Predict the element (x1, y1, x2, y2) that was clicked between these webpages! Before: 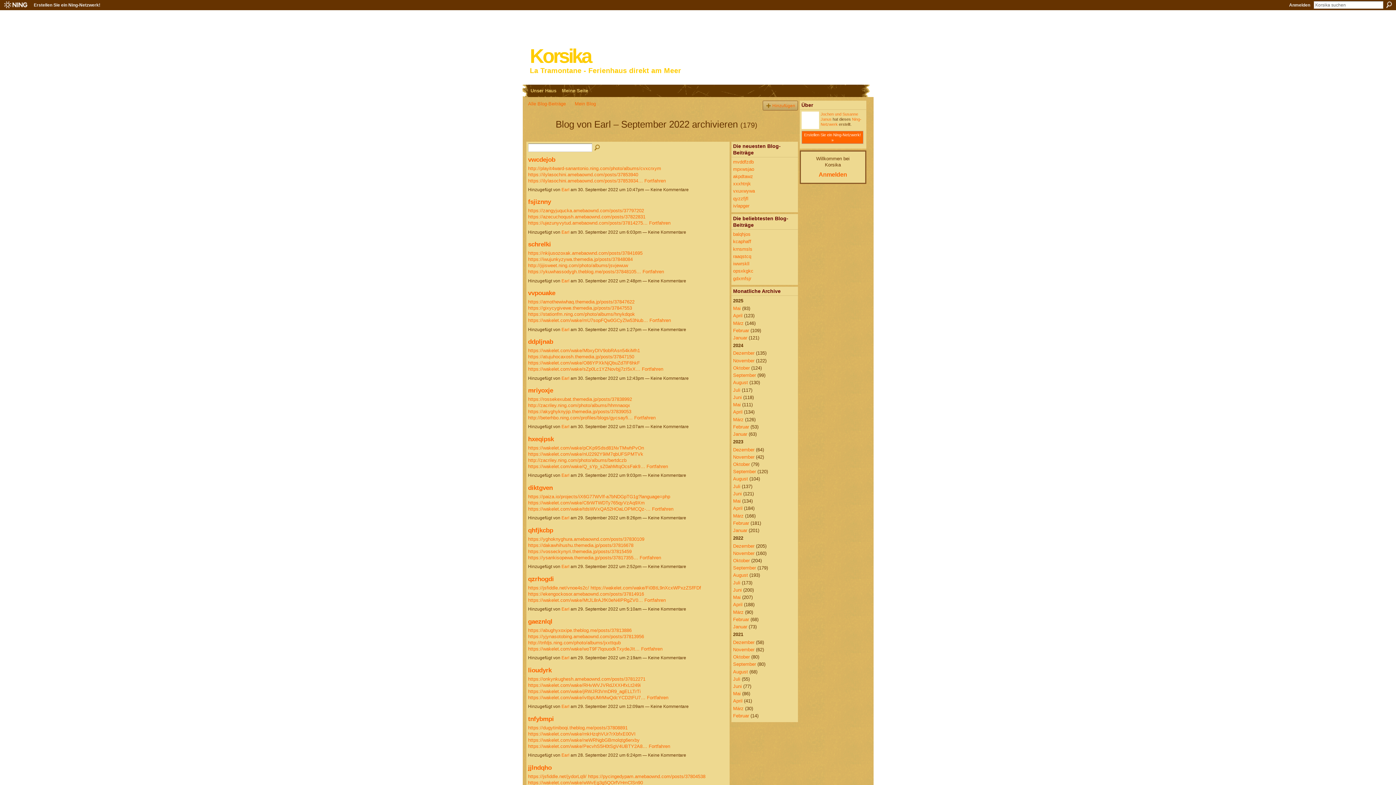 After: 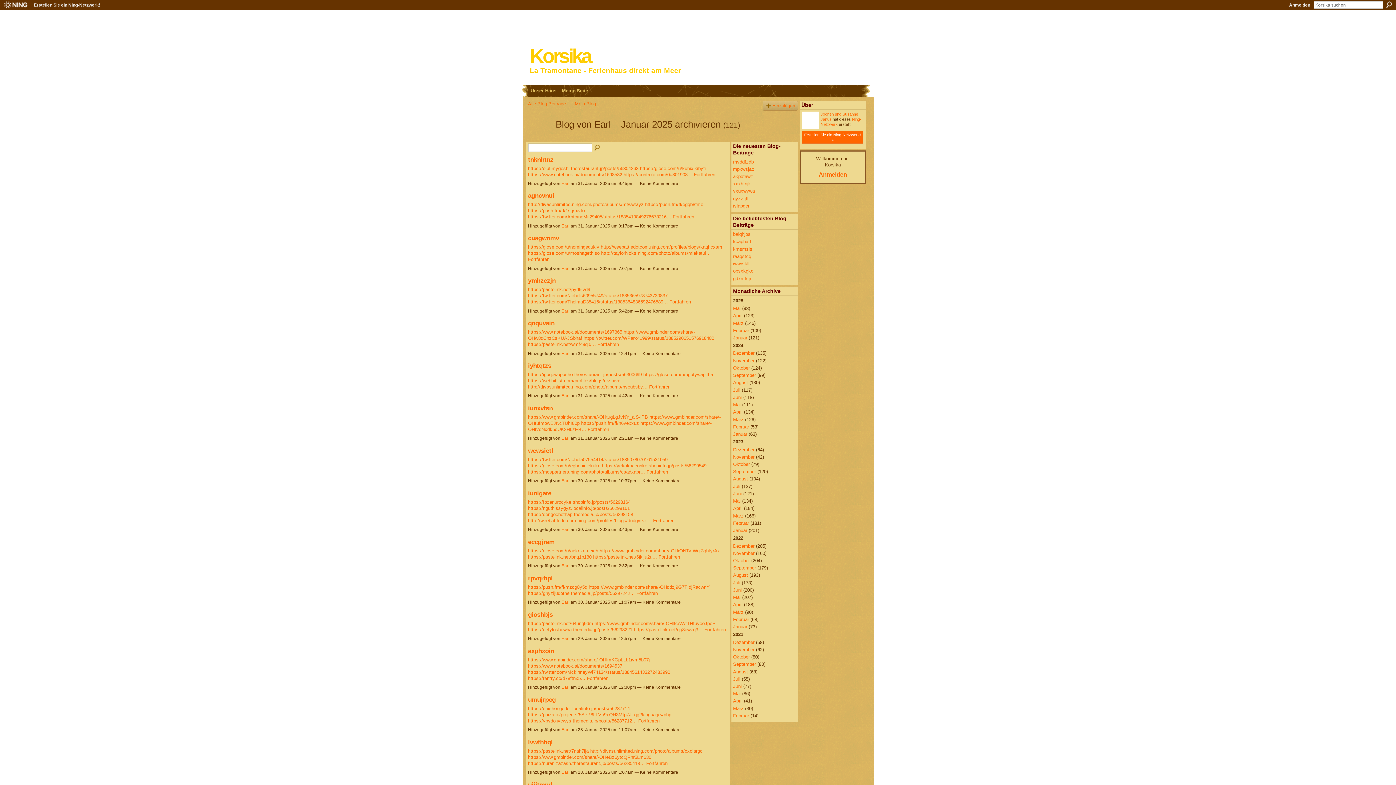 Action: bbox: (733, 335, 747, 340) label: Januar